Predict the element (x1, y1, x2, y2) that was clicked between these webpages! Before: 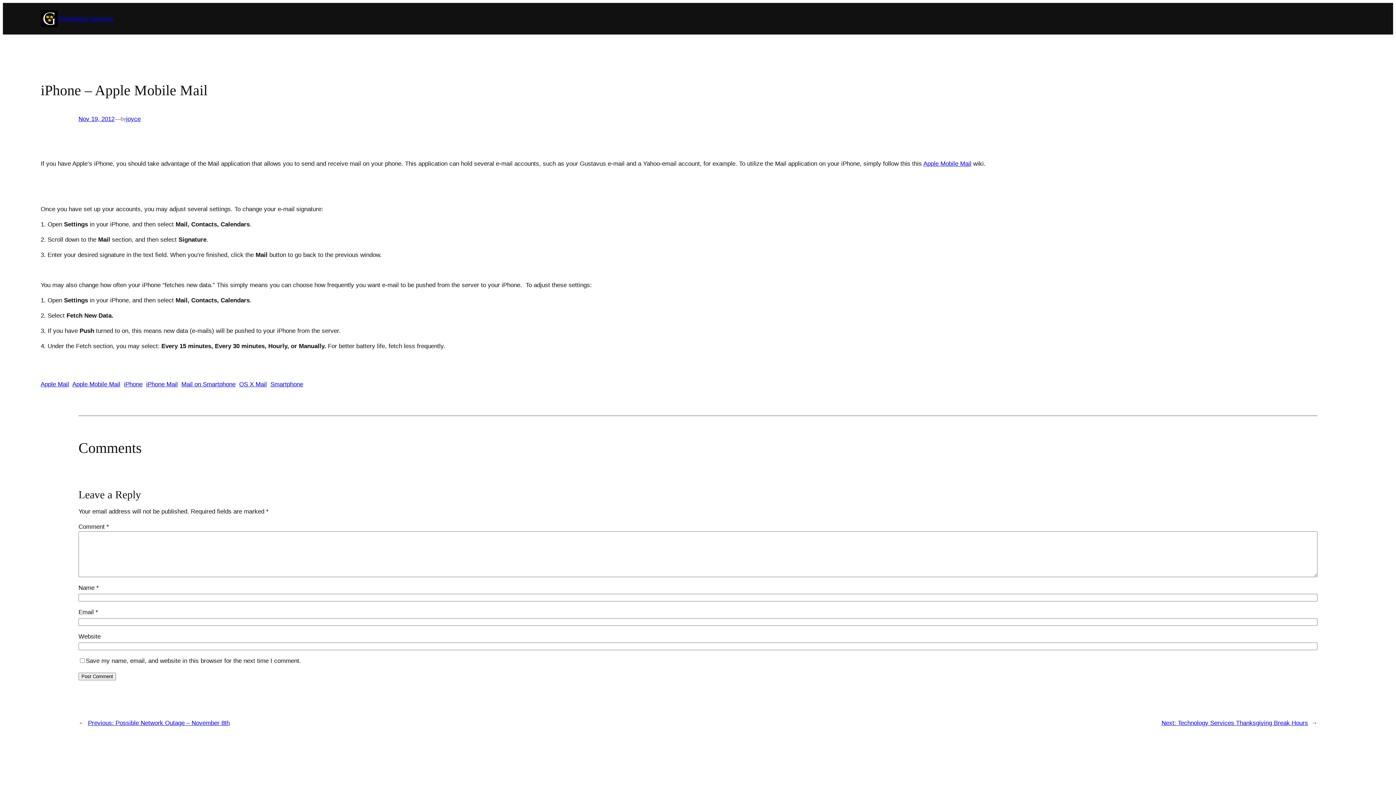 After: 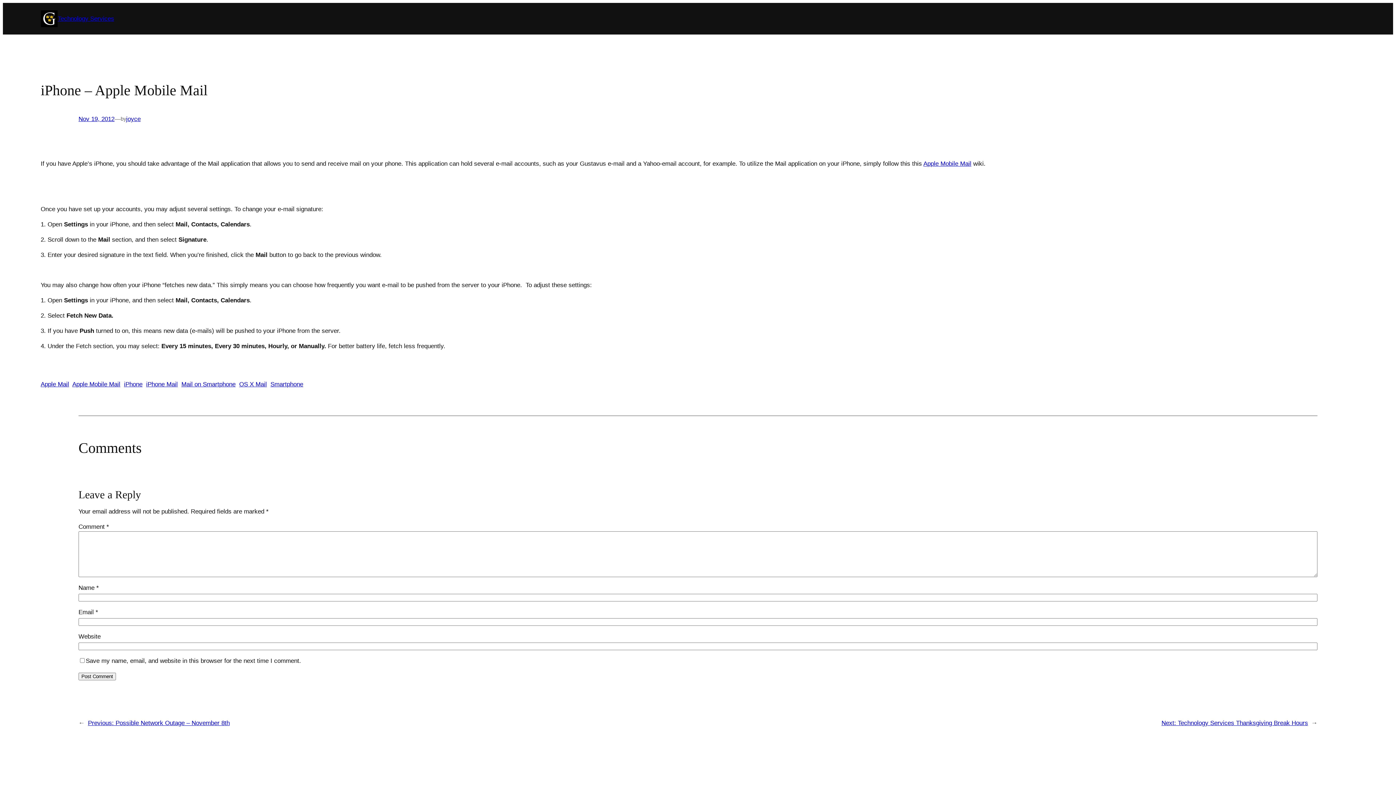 Action: bbox: (923, 160, 971, 167) label: Apple Mobile Mail